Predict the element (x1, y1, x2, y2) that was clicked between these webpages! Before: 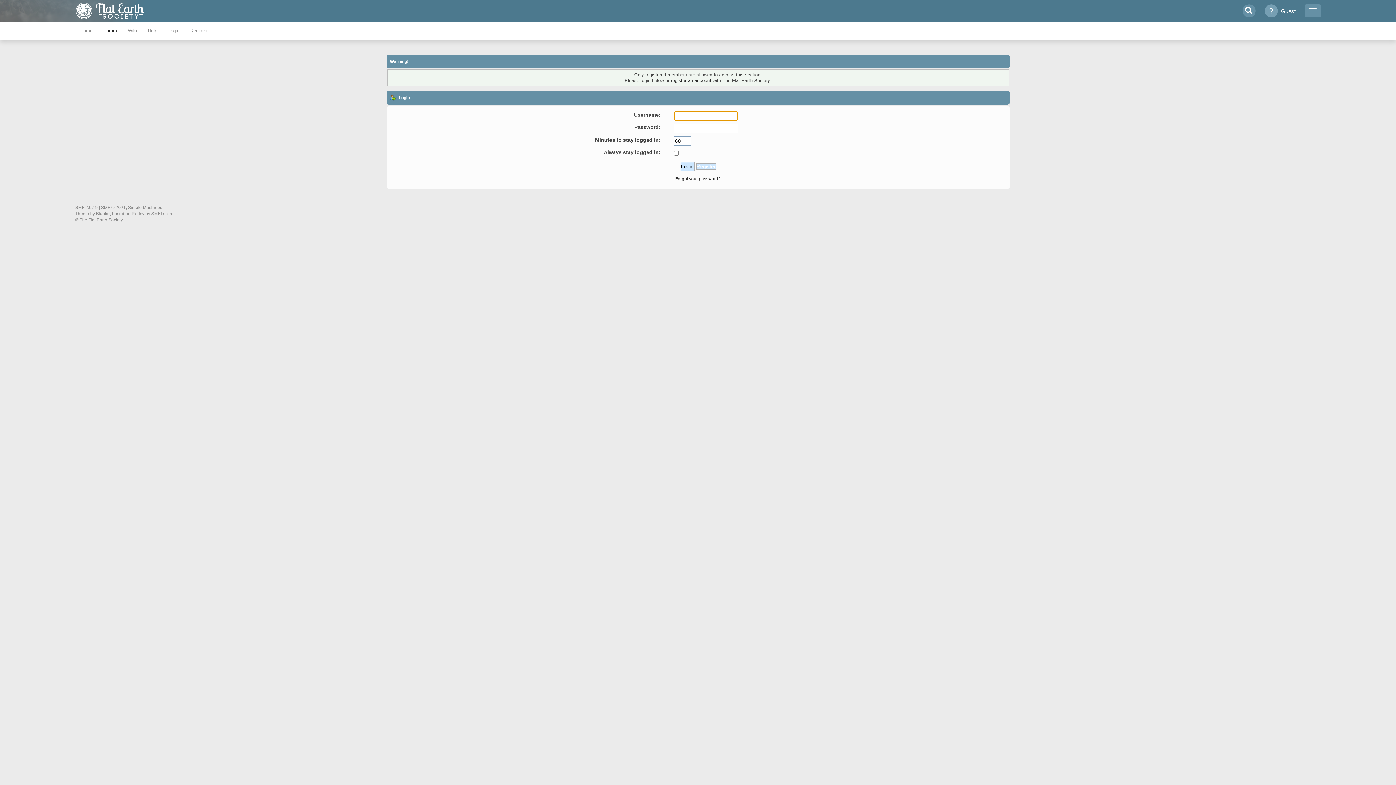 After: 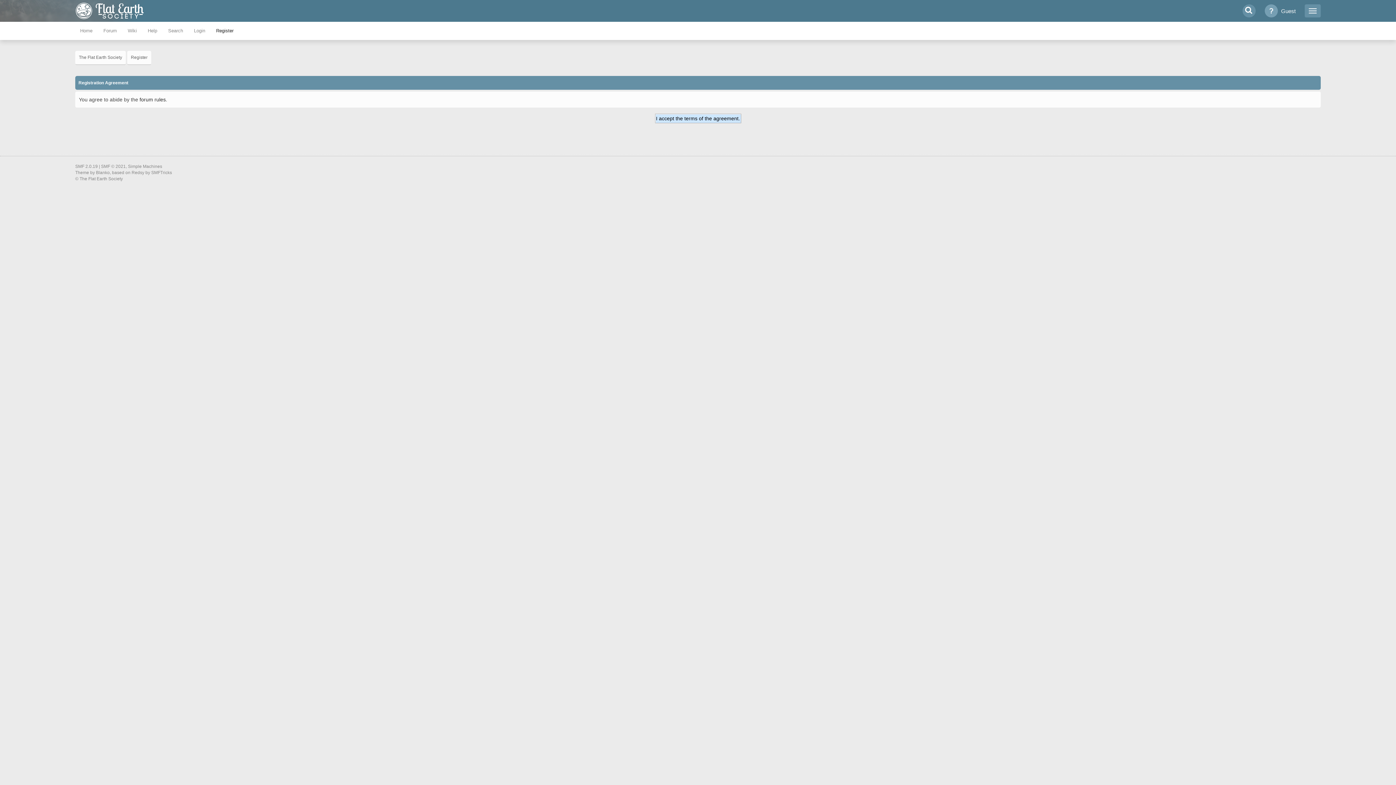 Action: label: Register bbox: (184, 21, 213, 40)